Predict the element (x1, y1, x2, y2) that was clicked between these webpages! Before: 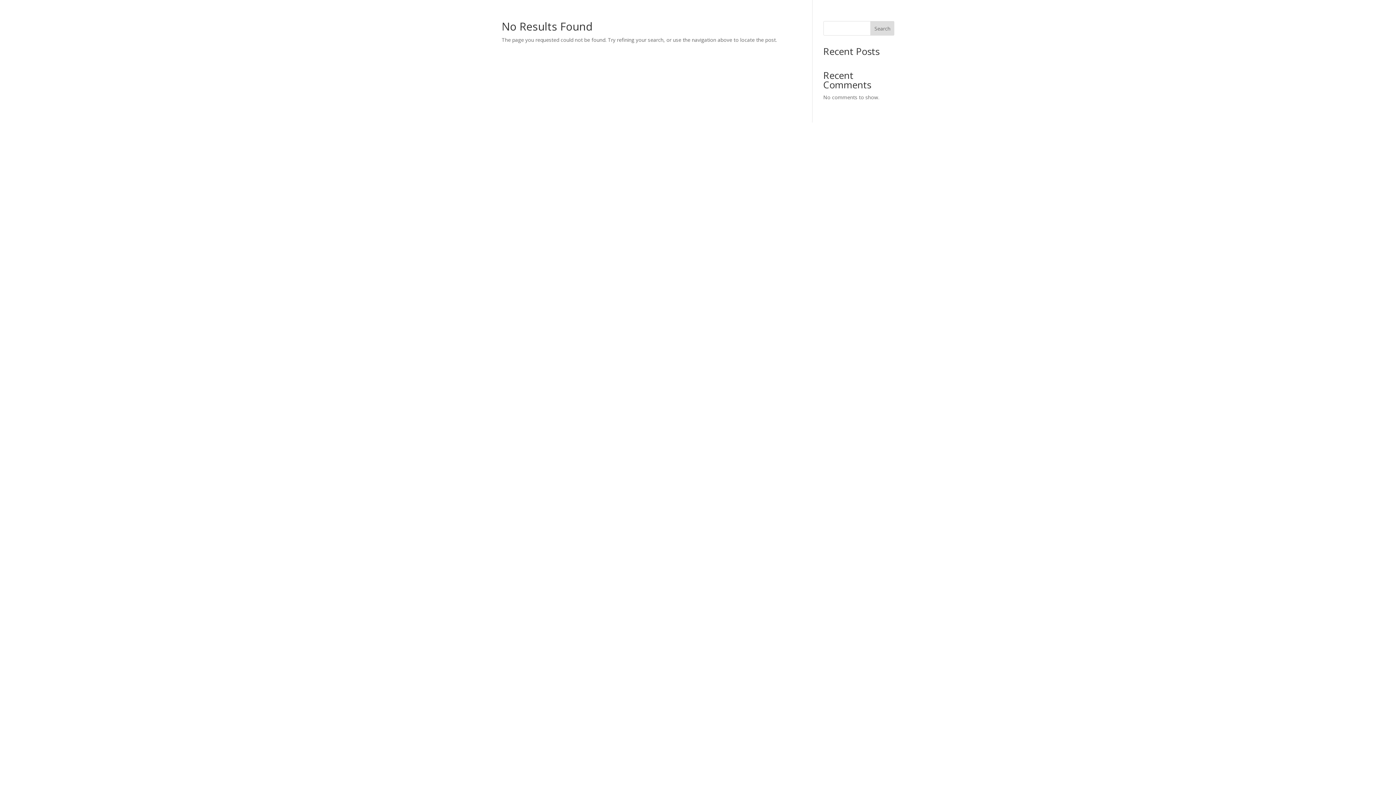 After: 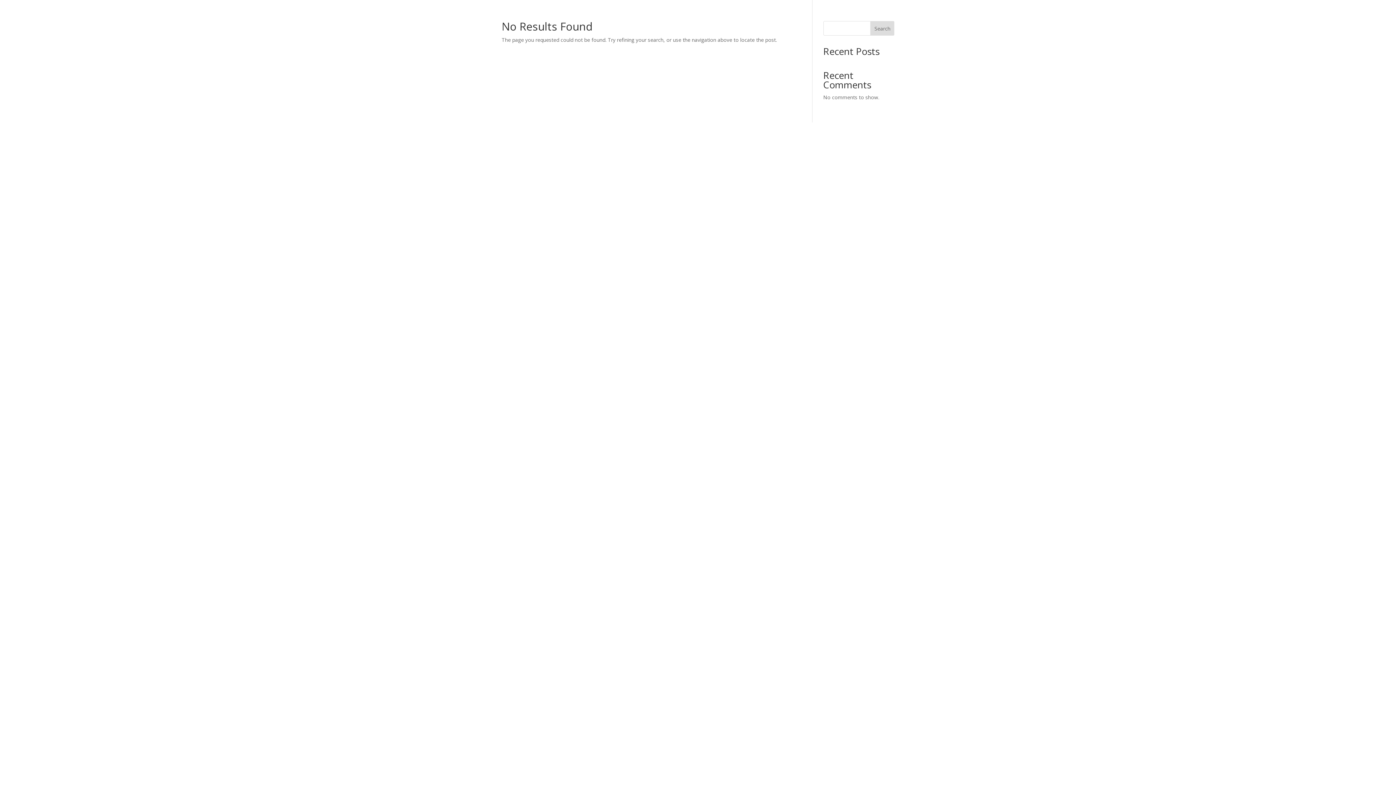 Action: label: Search bbox: (870, 21, 894, 35)